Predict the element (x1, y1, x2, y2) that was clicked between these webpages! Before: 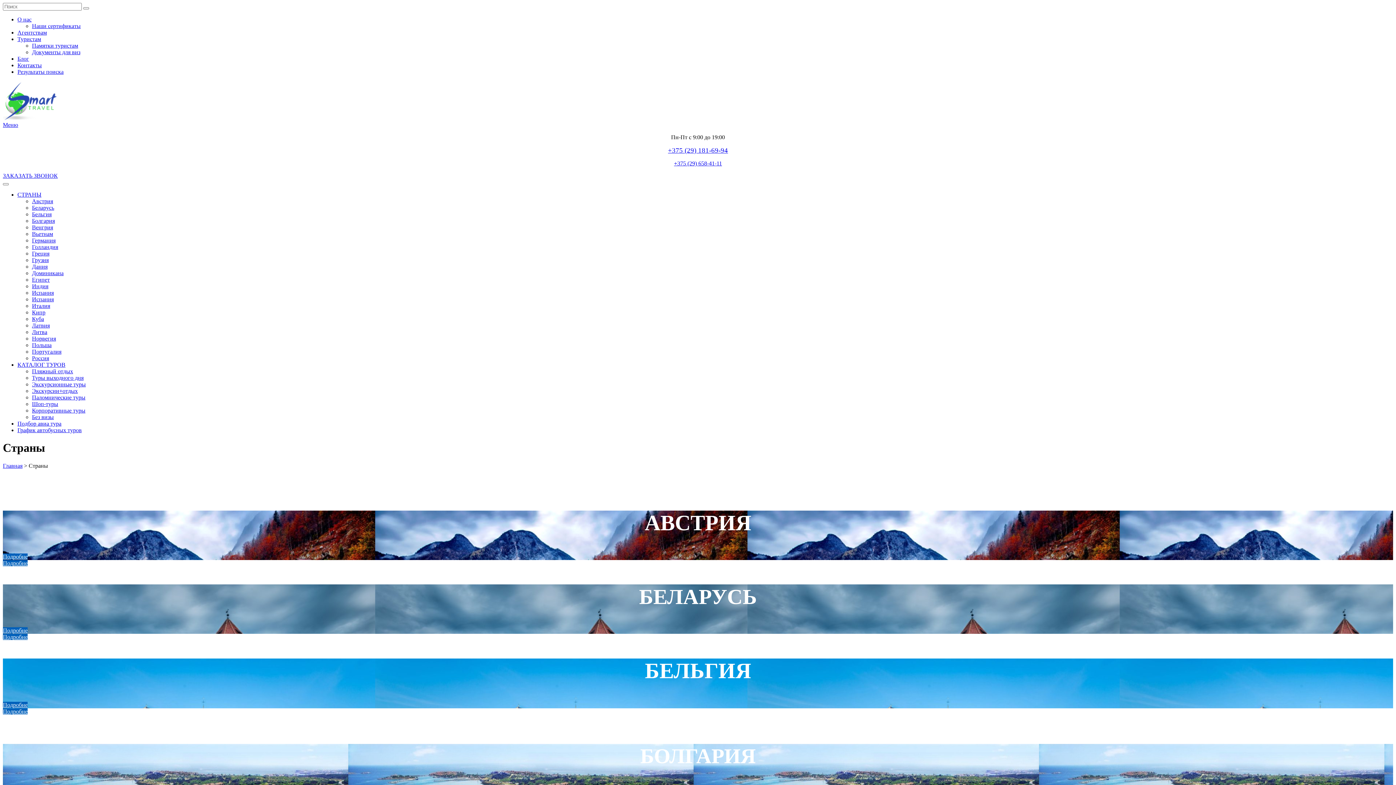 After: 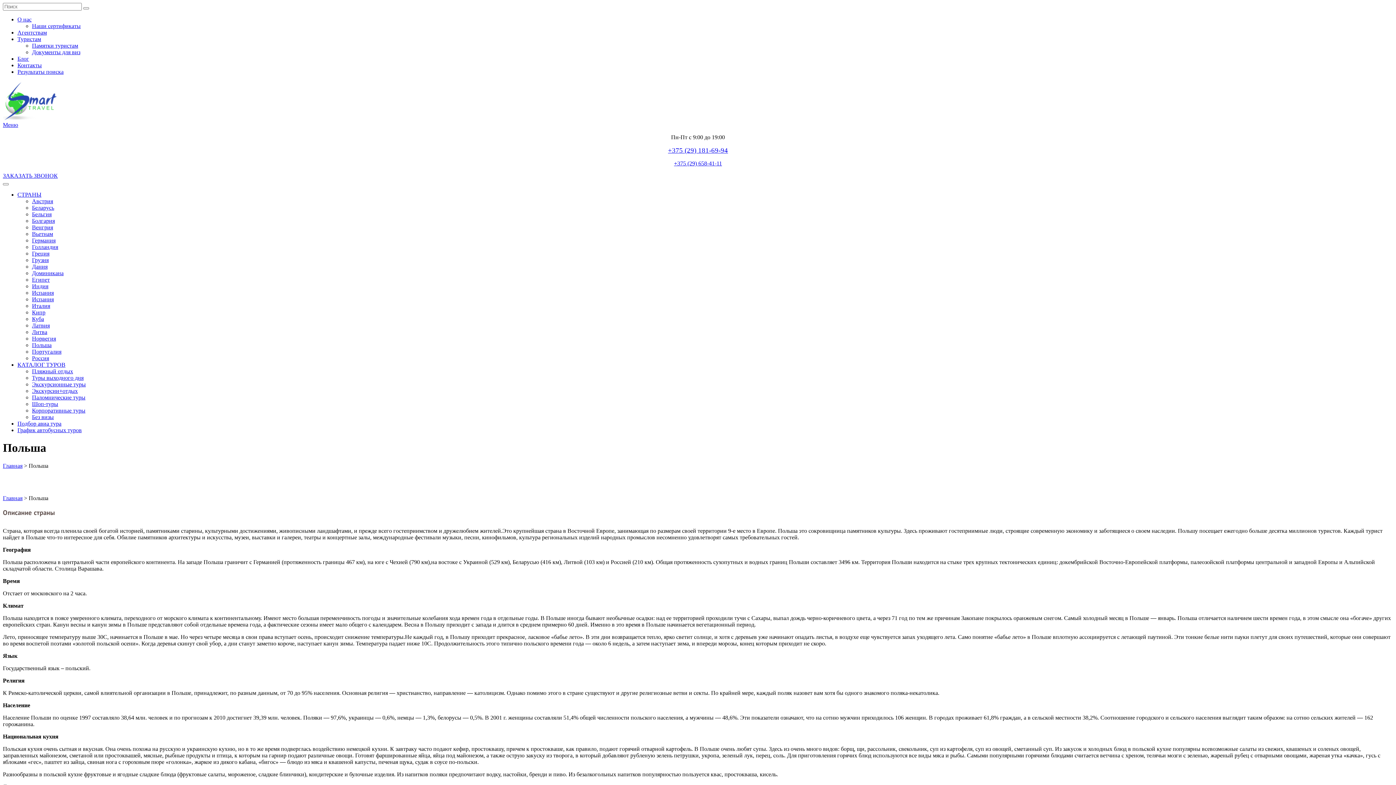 Action: label: Польша bbox: (32, 342, 51, 348)